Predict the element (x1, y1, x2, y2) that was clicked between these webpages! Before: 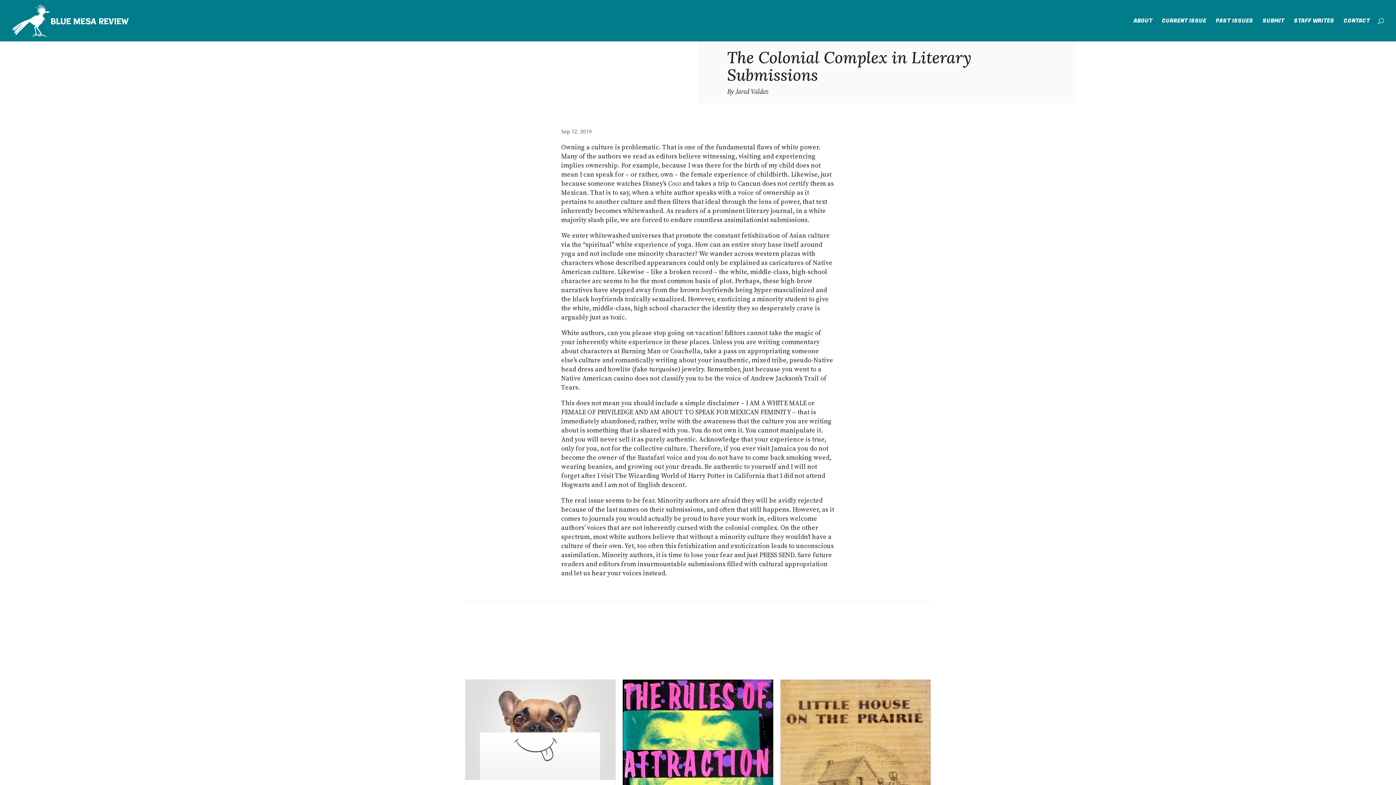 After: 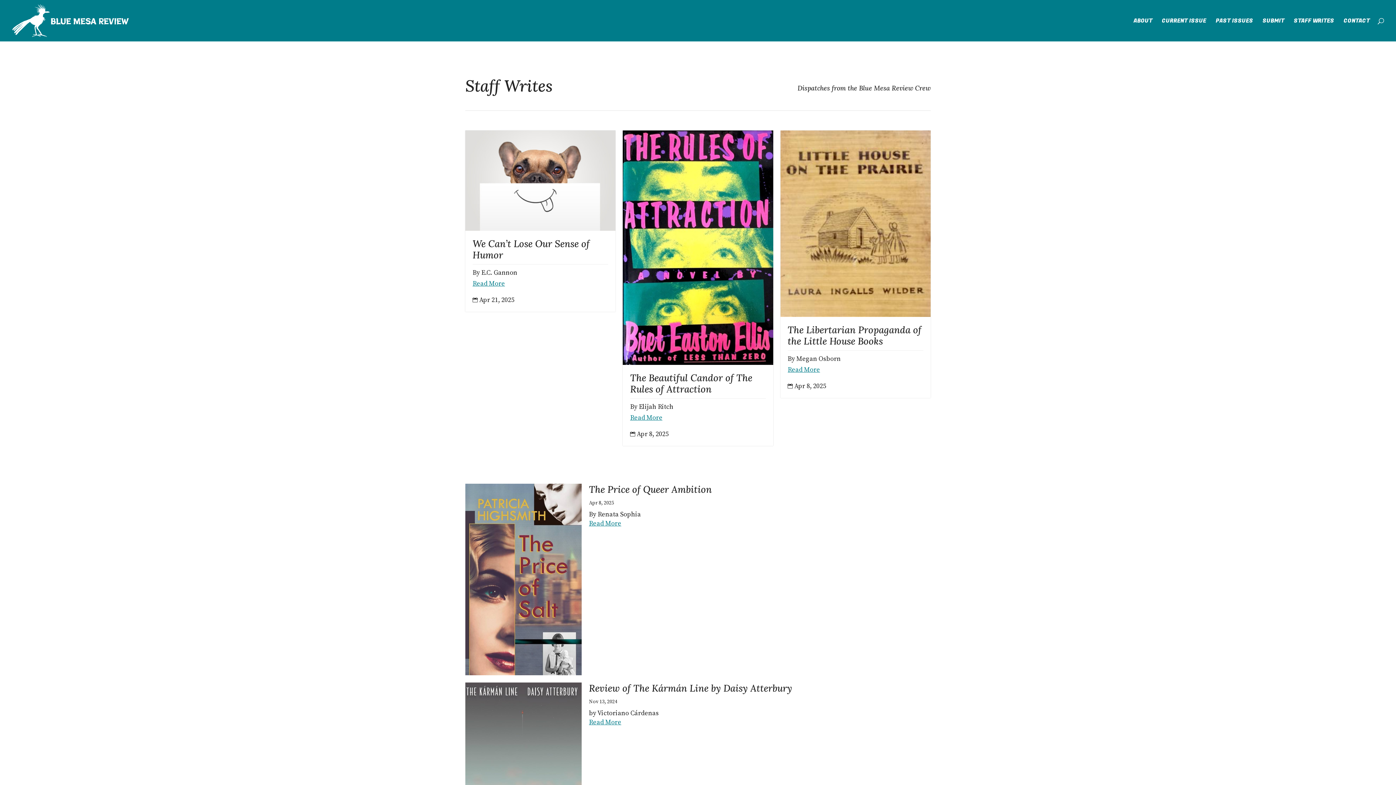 Action: label: STAFF WRITES bbox: (1294, 18, 1334, 41)